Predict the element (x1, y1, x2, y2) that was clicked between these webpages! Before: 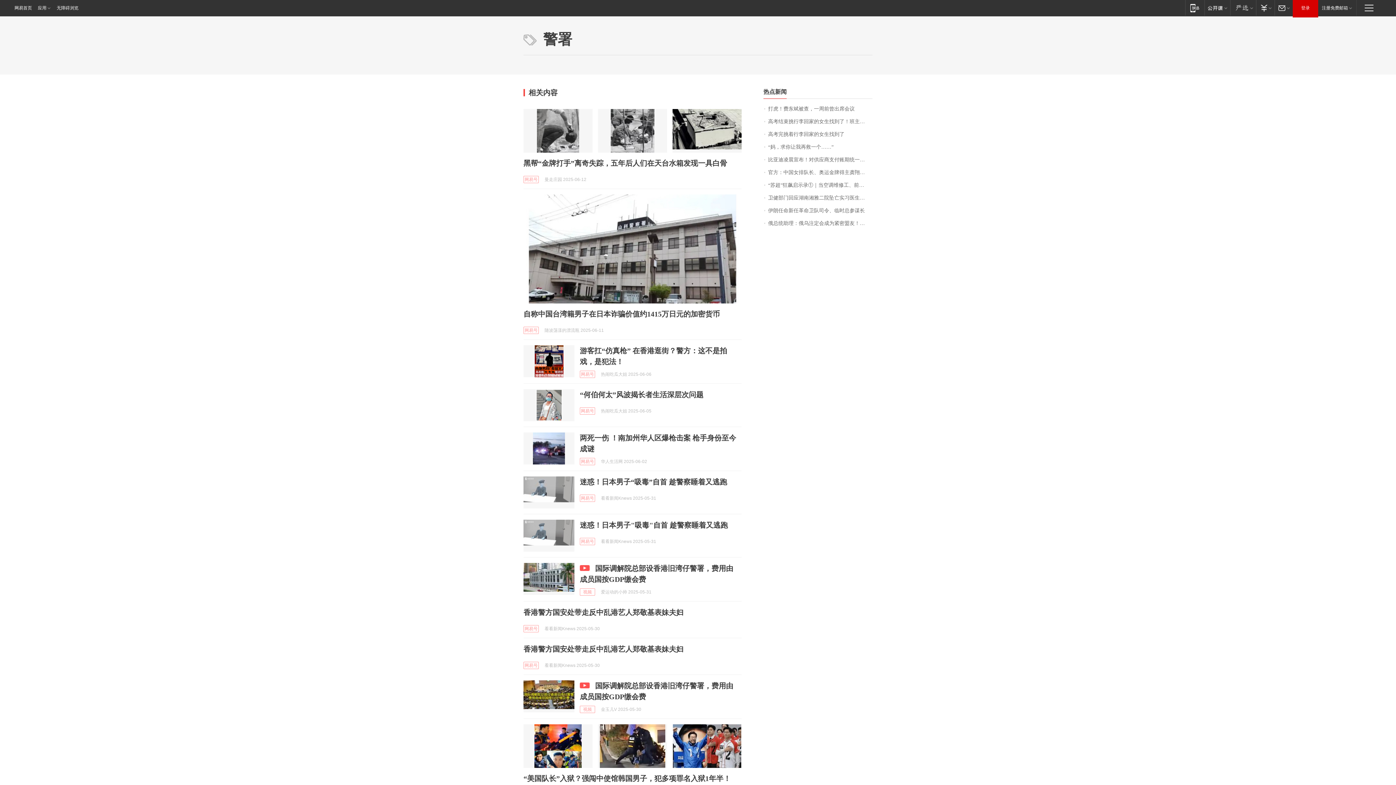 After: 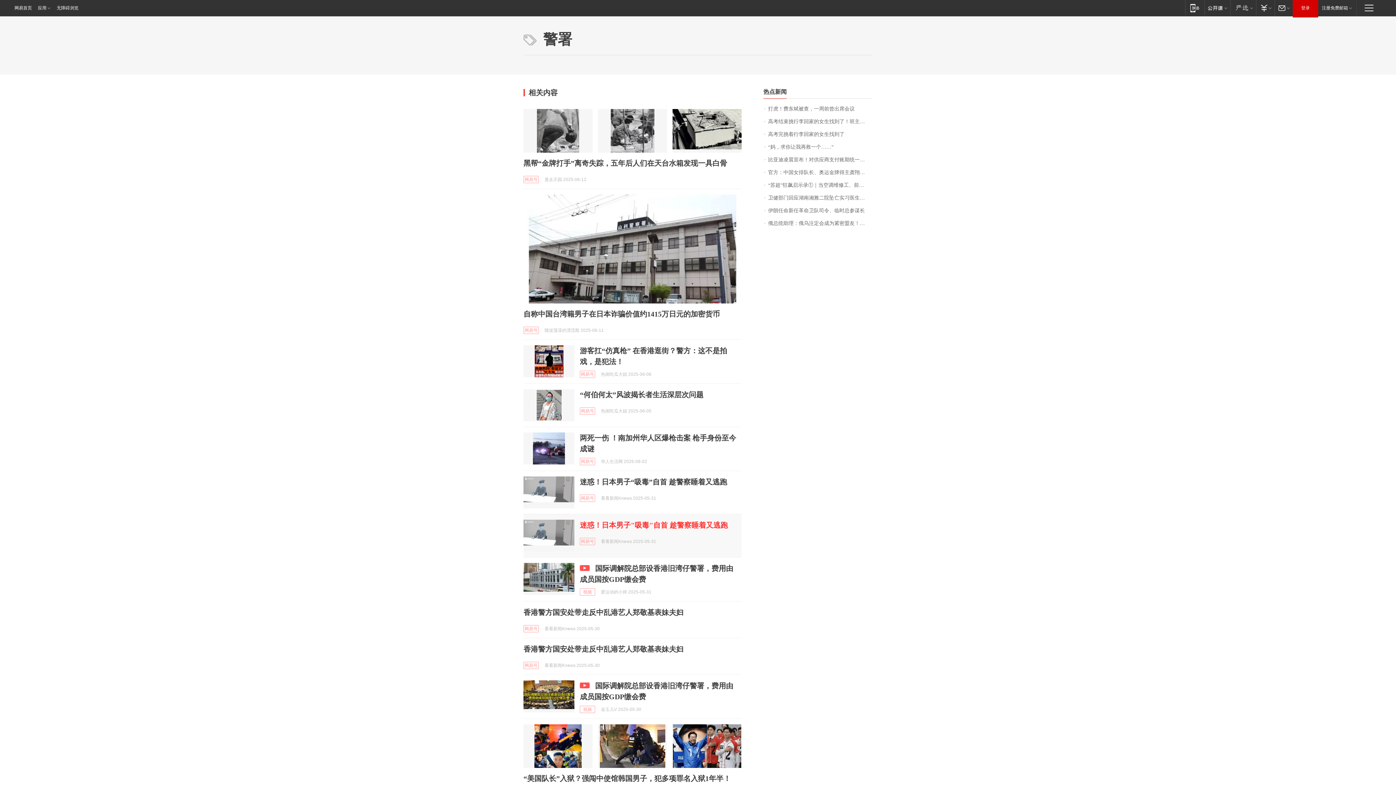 Action: bbox: (580, 521, 728, 529) label: 迷惑！日本男子"吸毒"自首 趁警察睡着又逃跑